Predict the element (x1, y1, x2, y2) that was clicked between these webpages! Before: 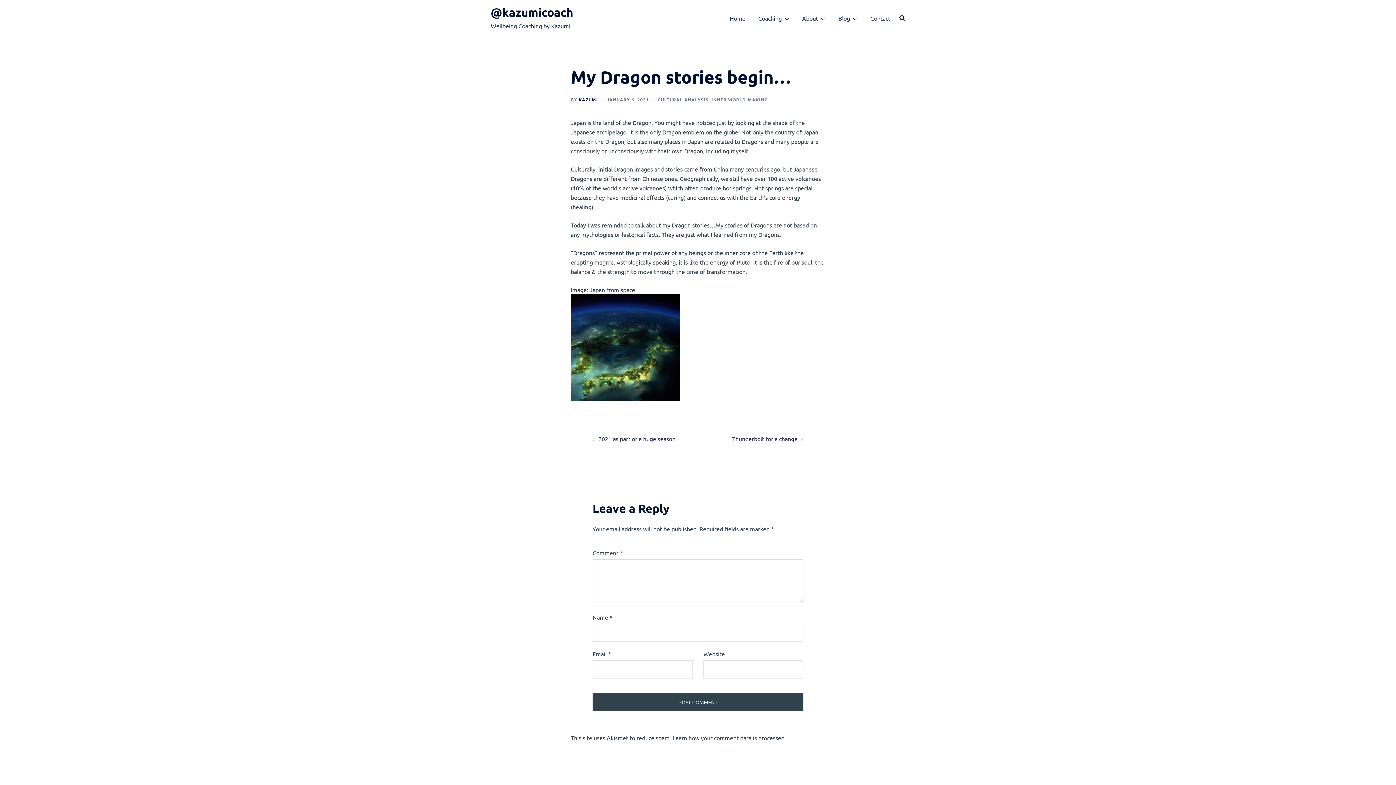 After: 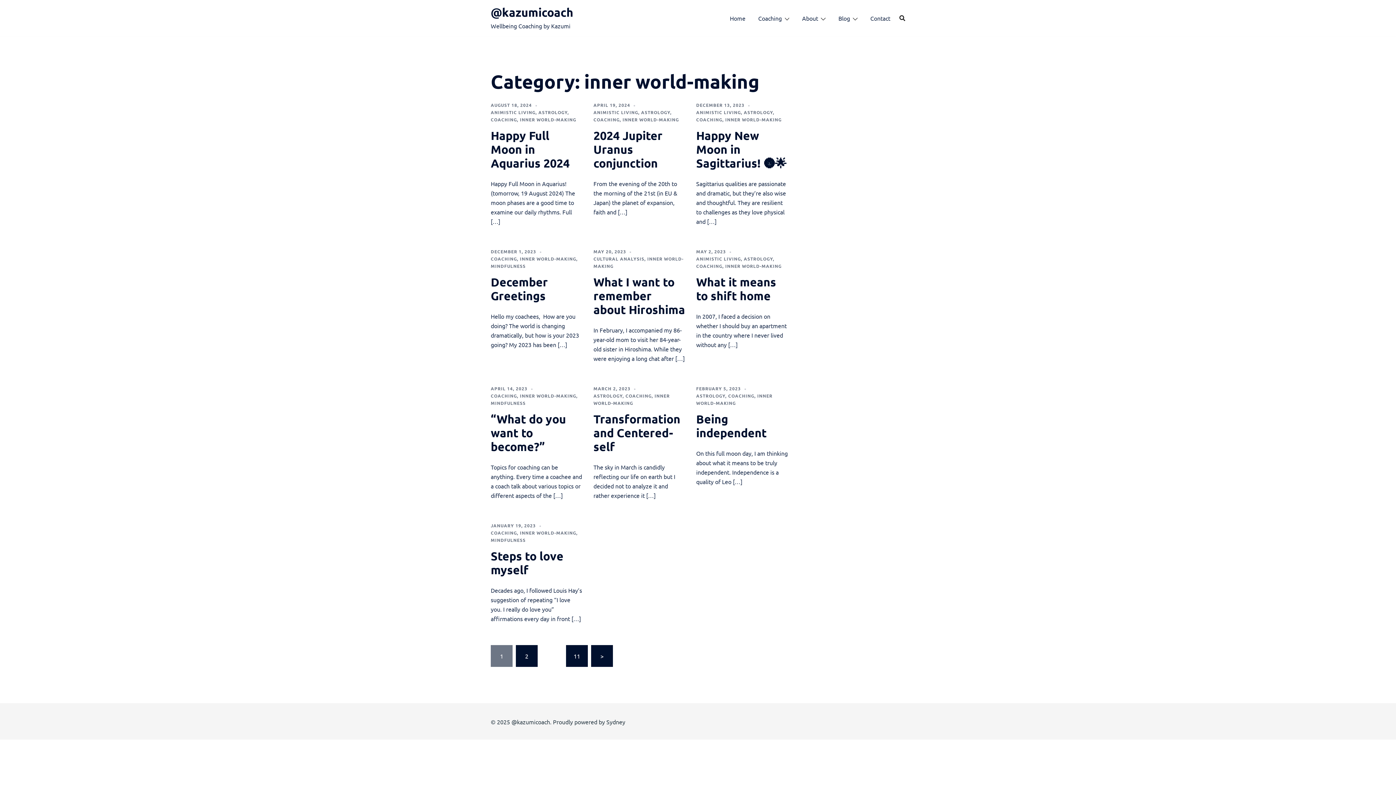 Action: bbox: (711, 96, 768, 102) label: INNER WORLD-MAKING